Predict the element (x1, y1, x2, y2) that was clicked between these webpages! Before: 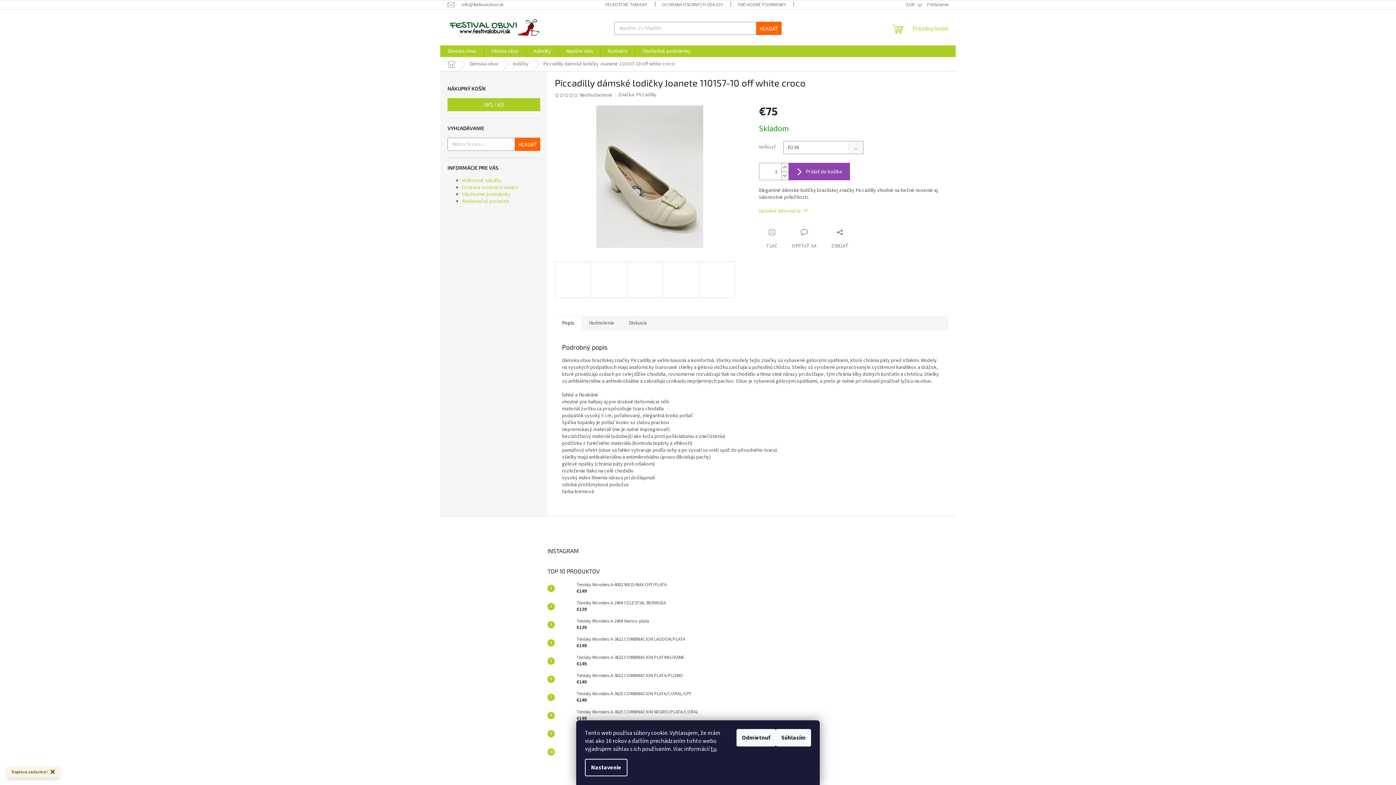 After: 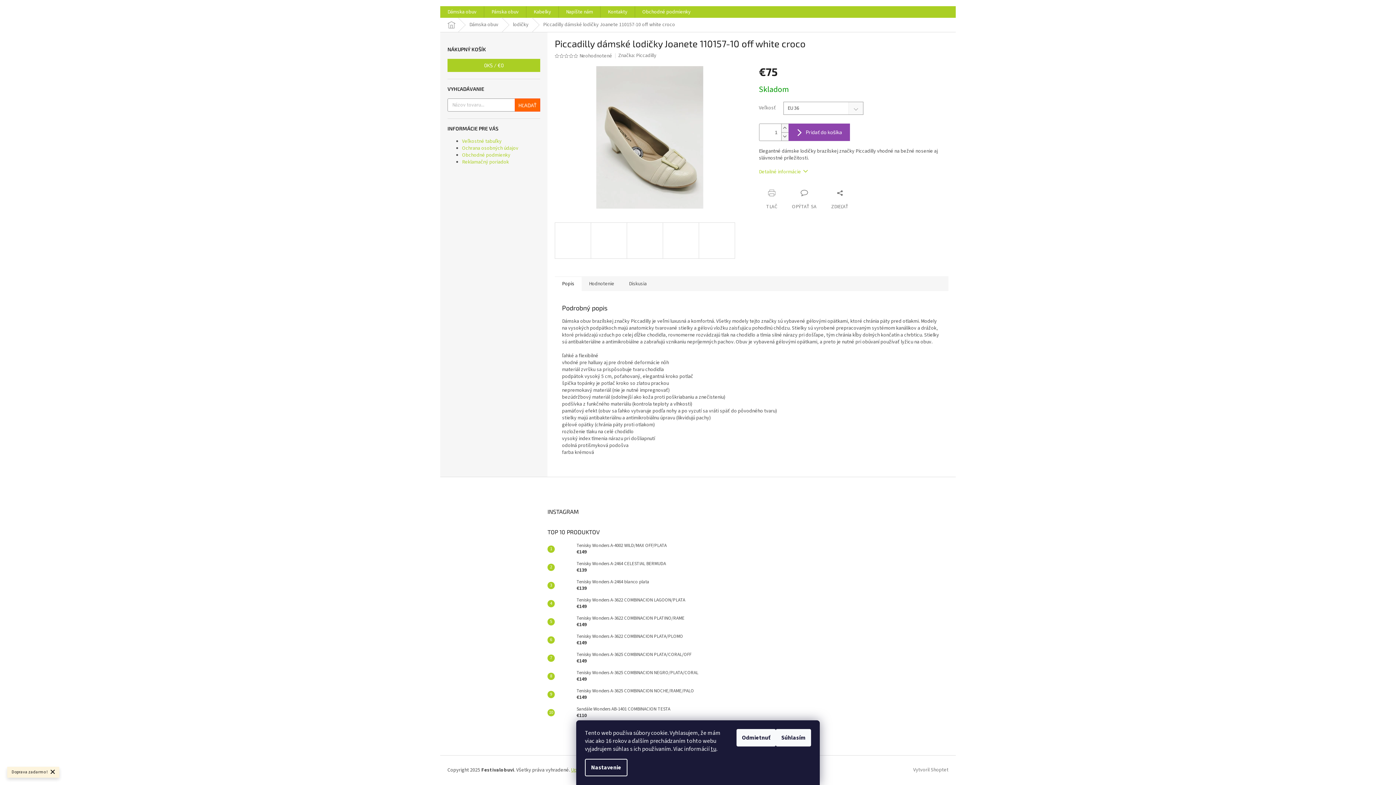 Action: label: Popis bbox: (554, 315, 581, 330)